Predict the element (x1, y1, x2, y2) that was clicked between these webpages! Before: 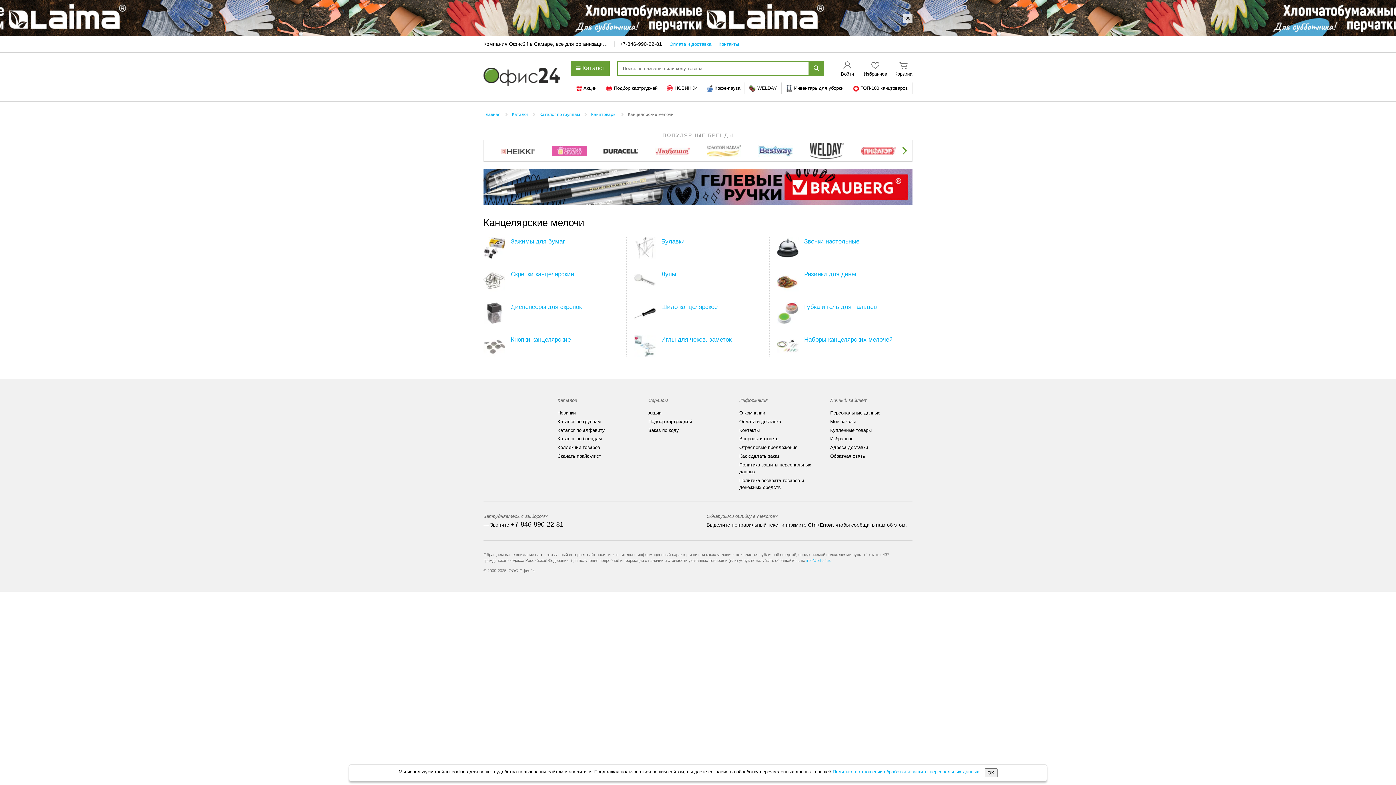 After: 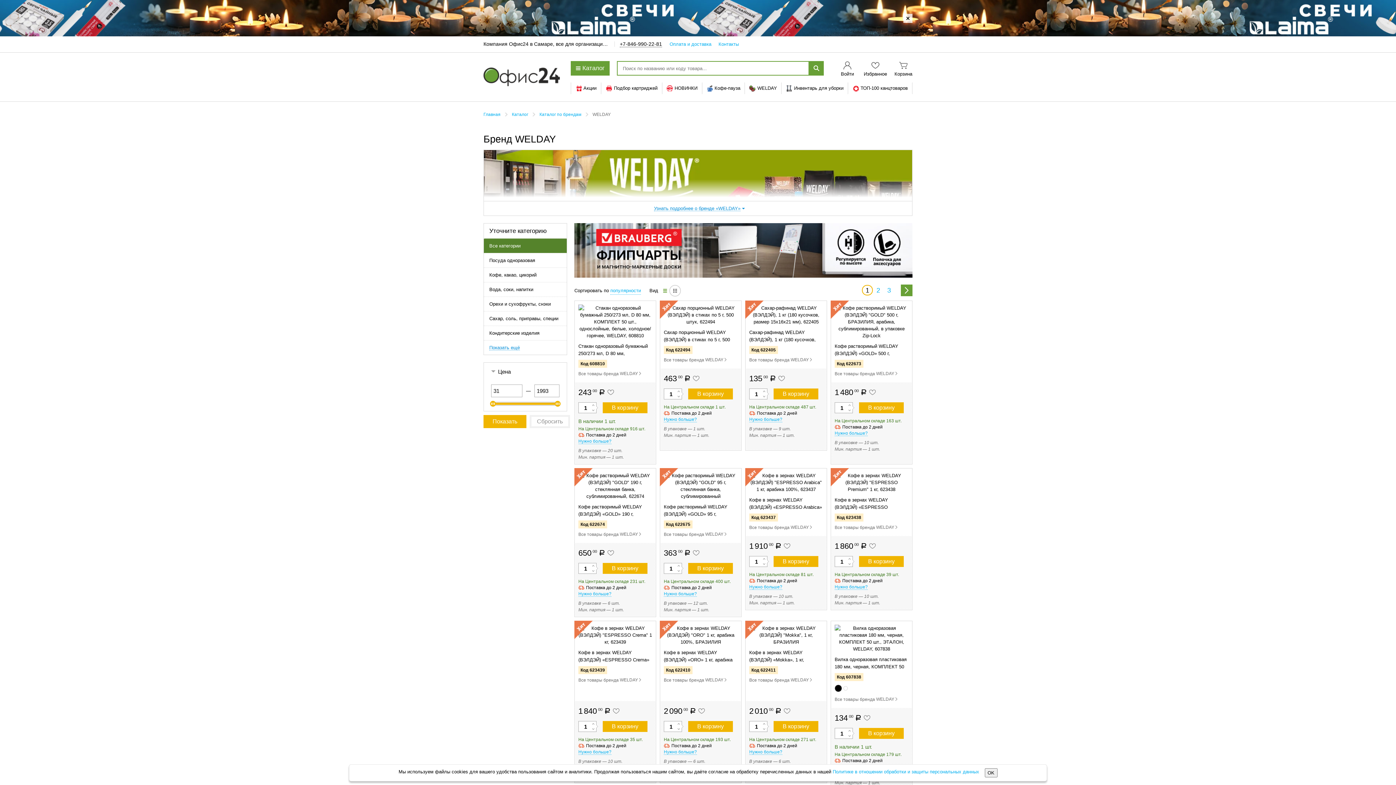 Action: bbox: (749, 85, 777, 91) label: WELDAY